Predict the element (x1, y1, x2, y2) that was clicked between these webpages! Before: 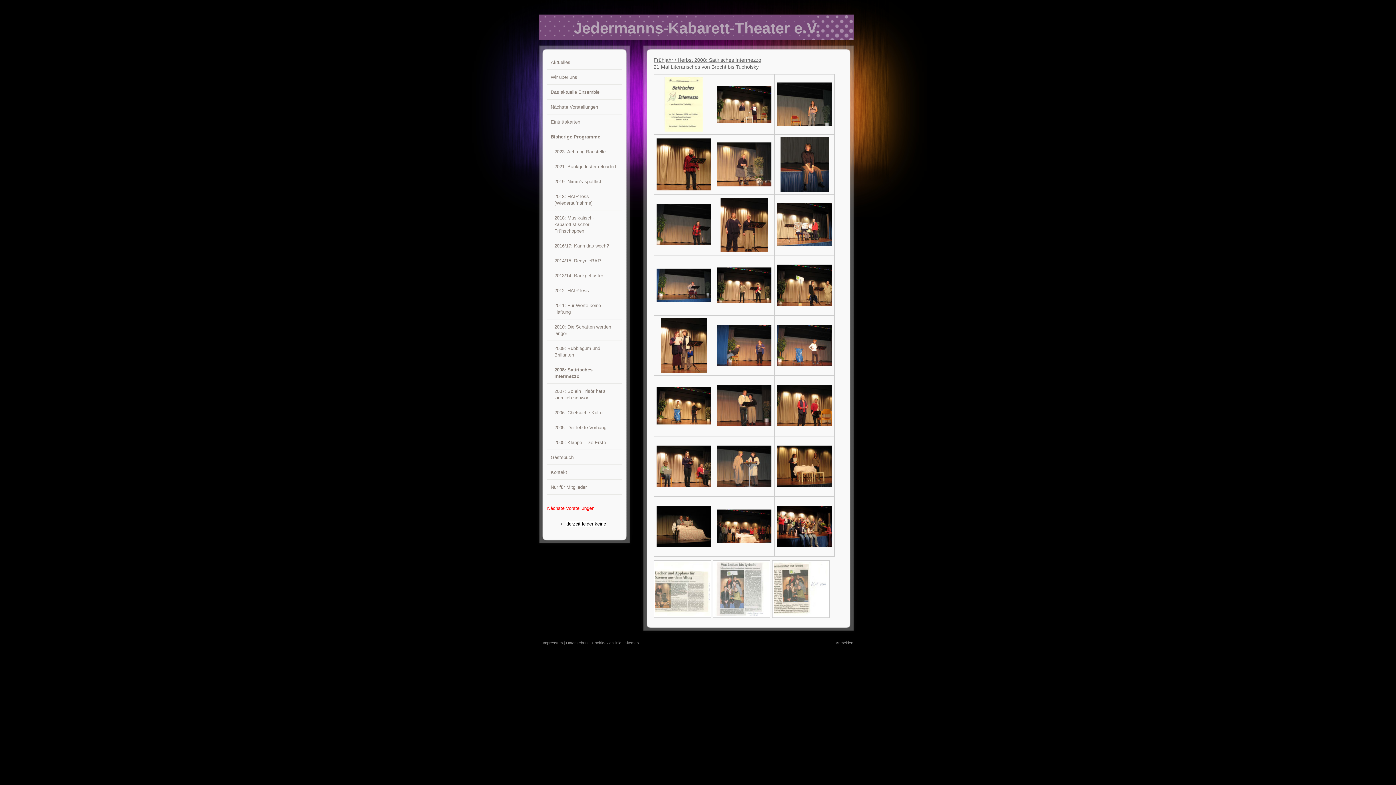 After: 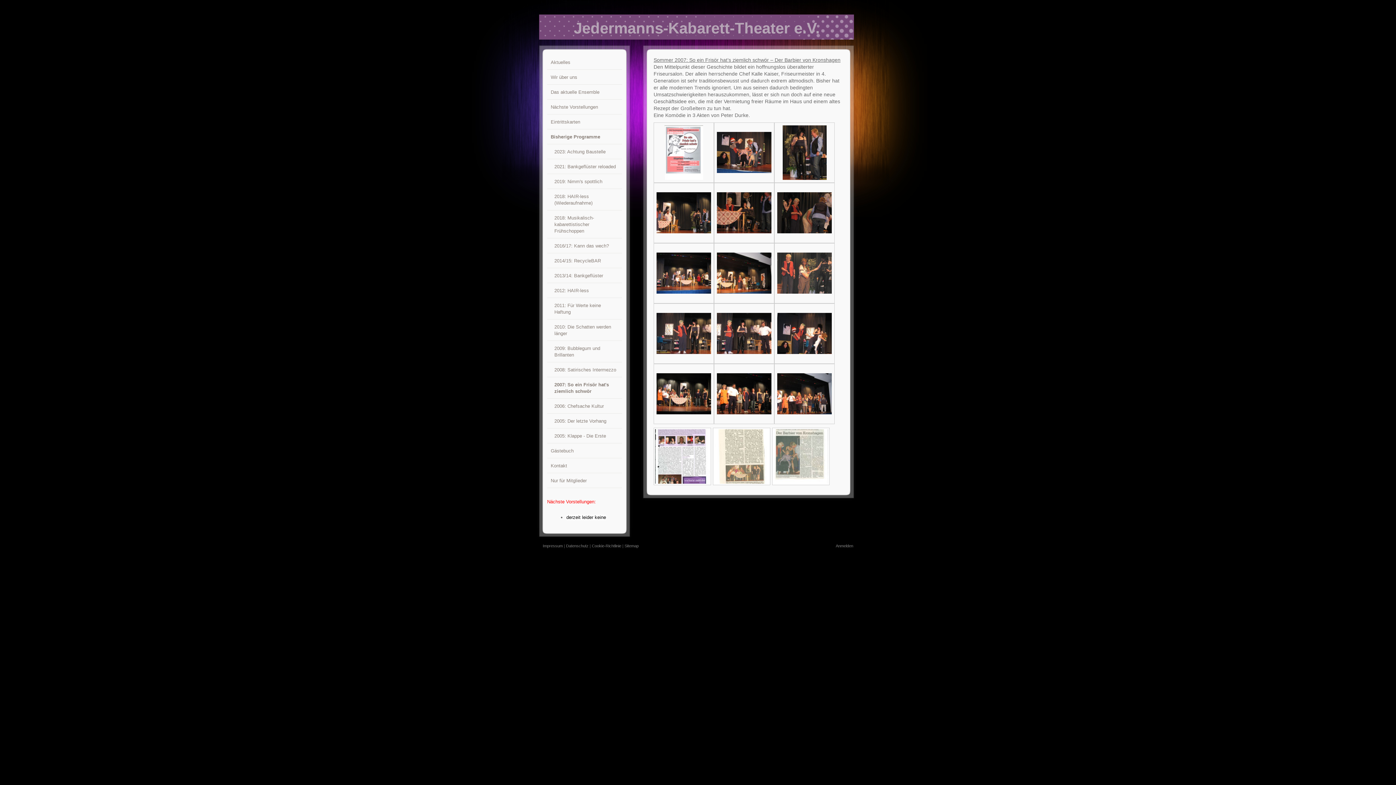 Action: label: 2007: So ein Frisör hat's ziemlich schwör bbox: (547, 384, 622, 405)